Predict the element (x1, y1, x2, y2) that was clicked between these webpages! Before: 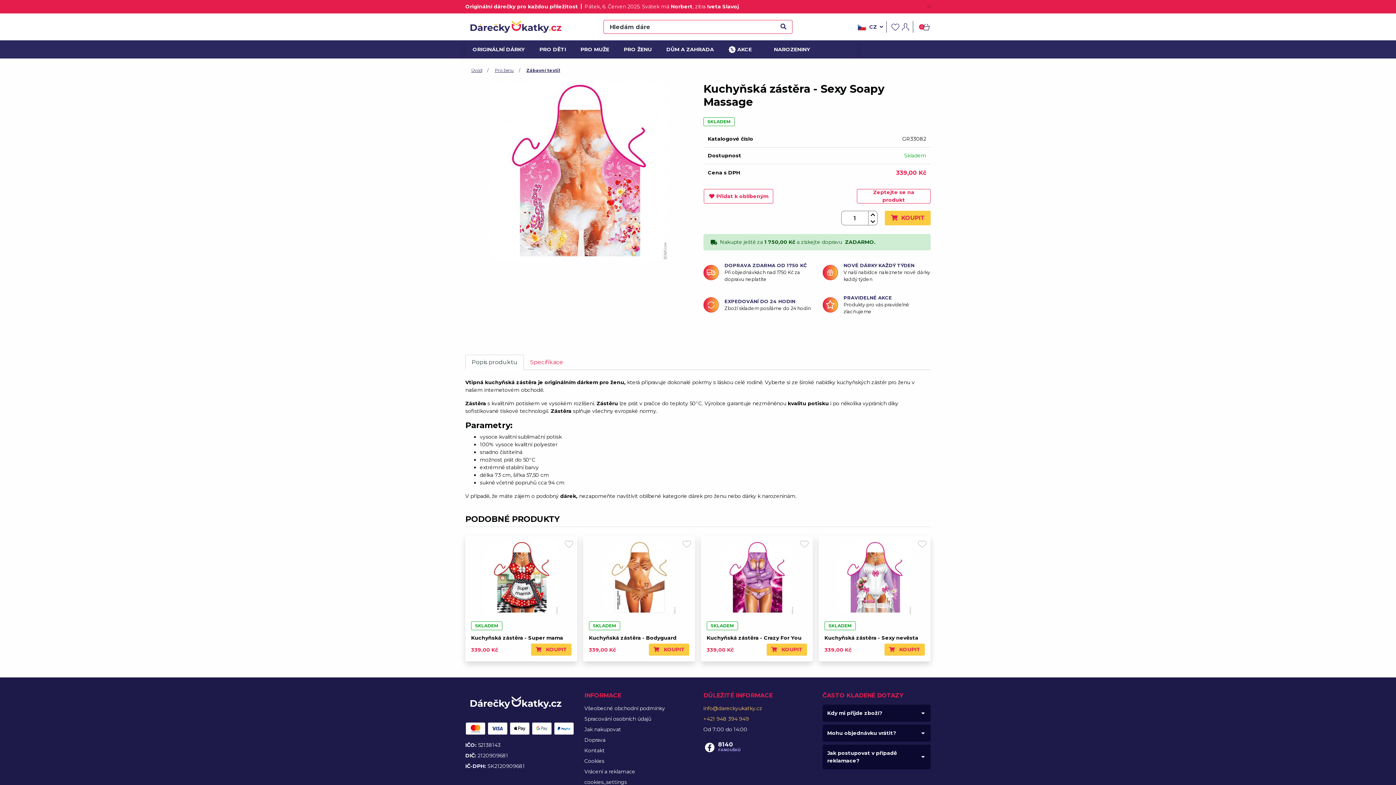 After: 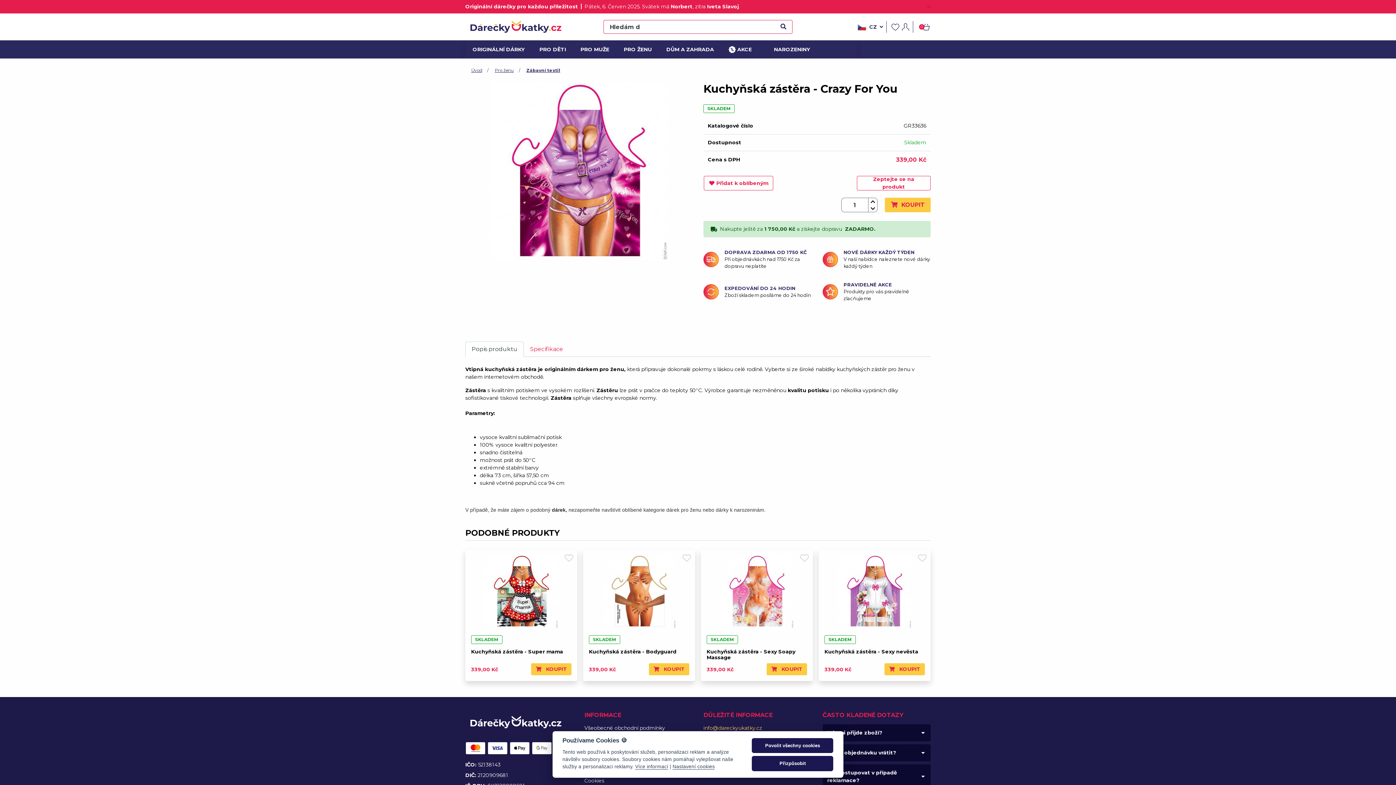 Action: label: Kuchyňská zástěra - Crazy For You bbox: (706, 635, 801, 641)